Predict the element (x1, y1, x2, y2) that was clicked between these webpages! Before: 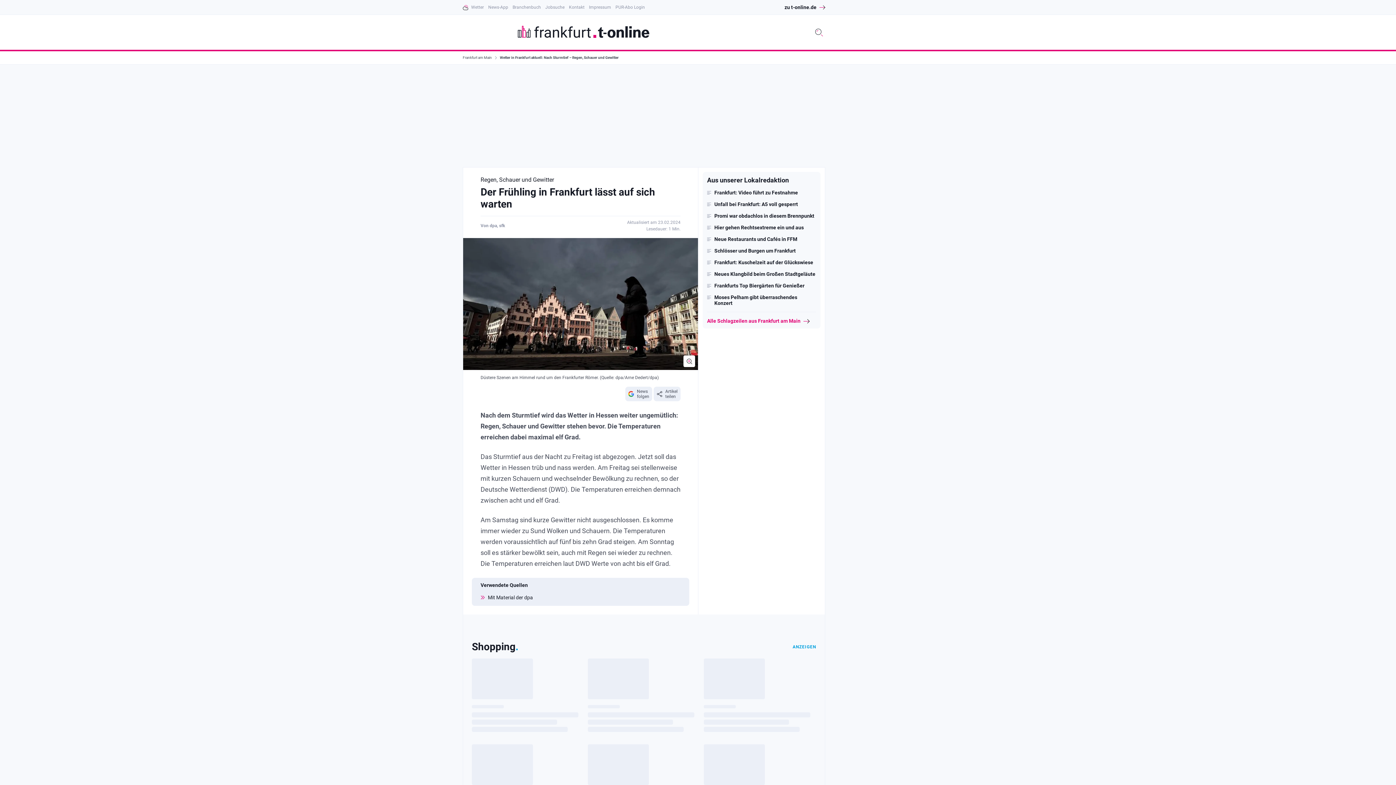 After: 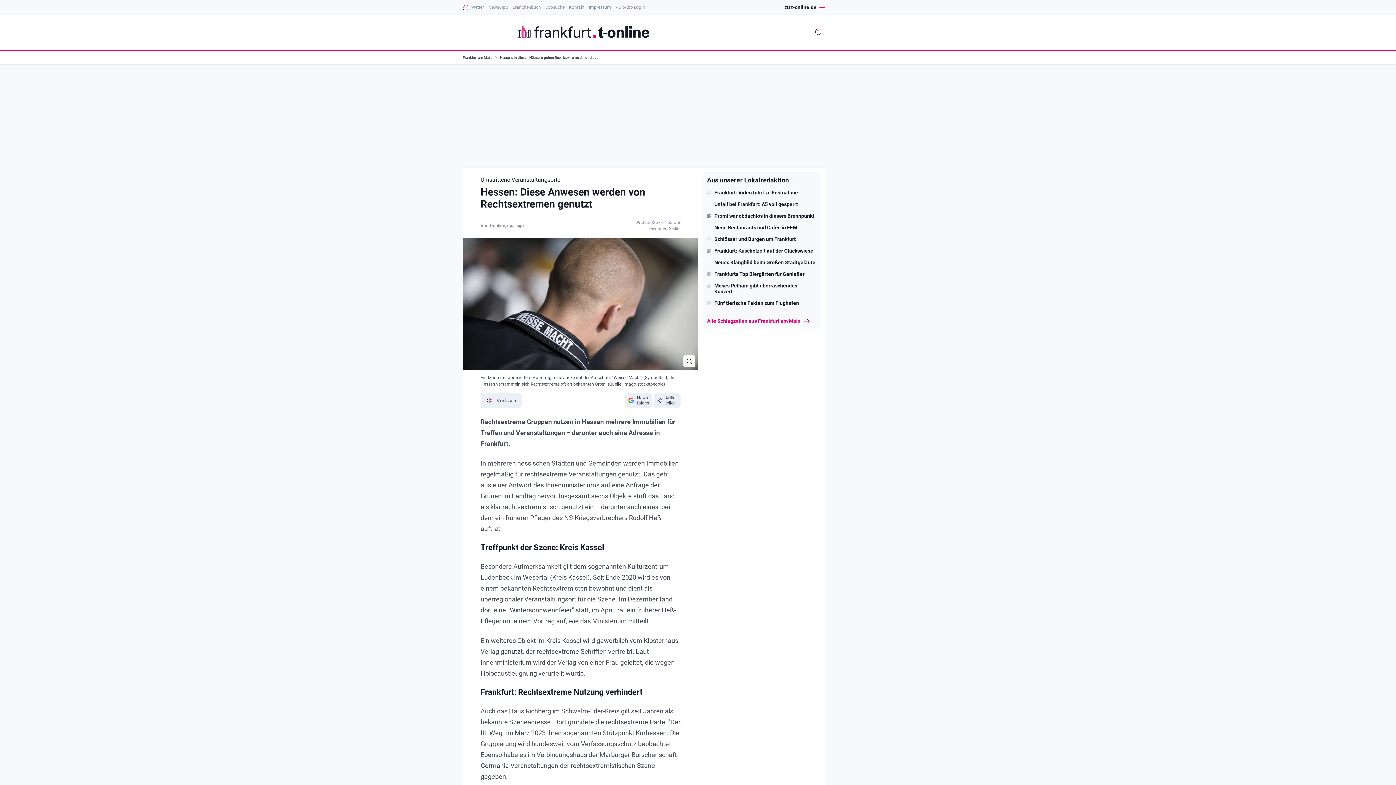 Action: label: Hier gehen Rechtsextreme ein und aus bbox: (707, 224, 816, 230)